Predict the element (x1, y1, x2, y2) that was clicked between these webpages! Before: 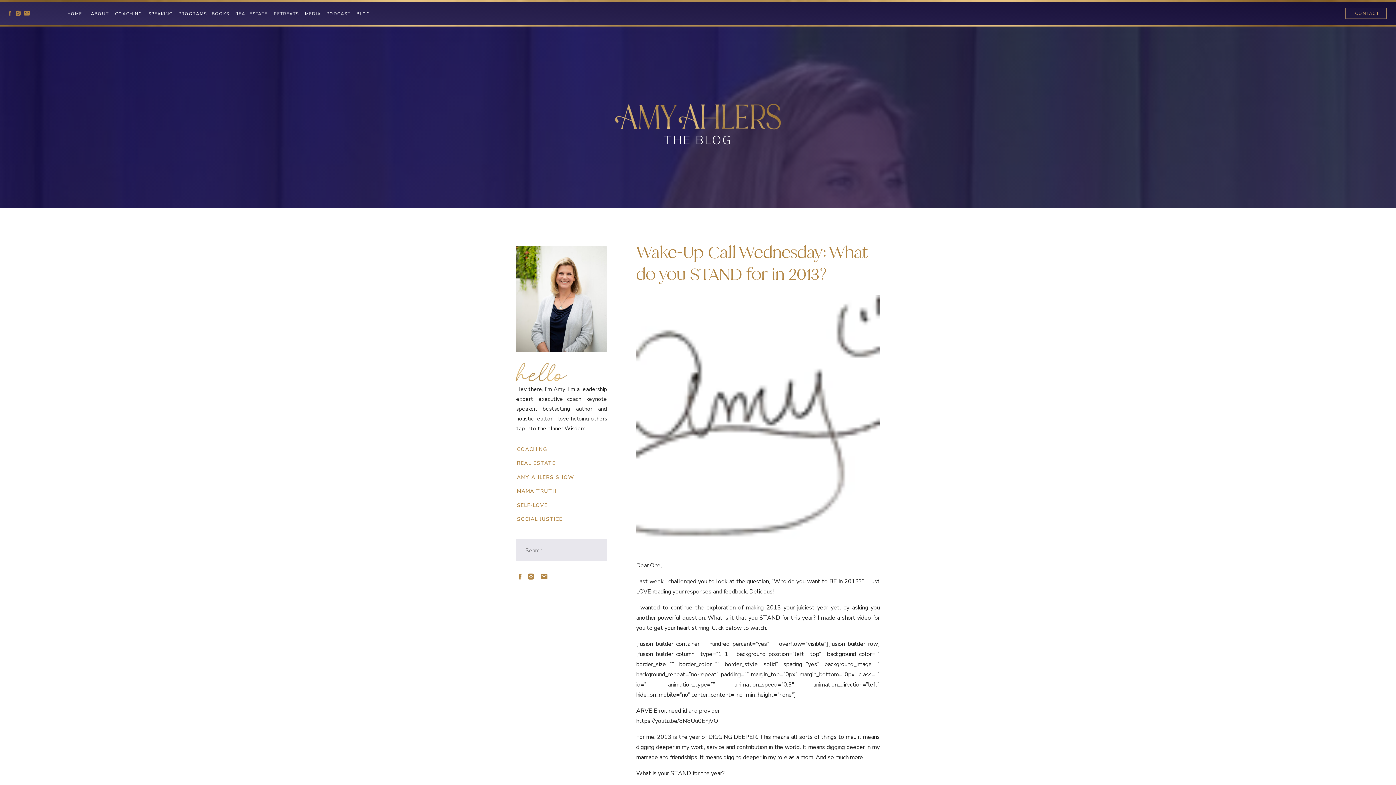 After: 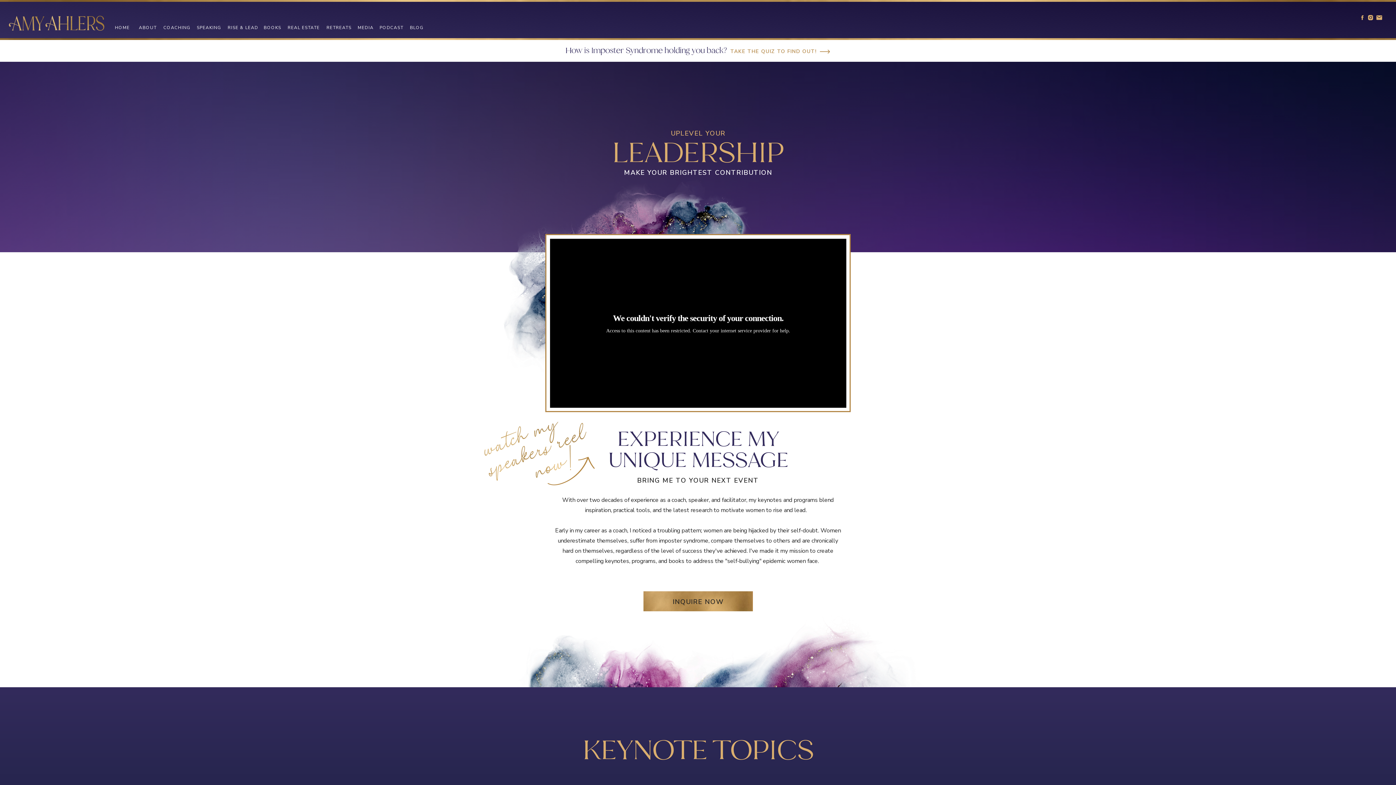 Action: bbox: (146, 10, 175, 17) label: SPEAKING